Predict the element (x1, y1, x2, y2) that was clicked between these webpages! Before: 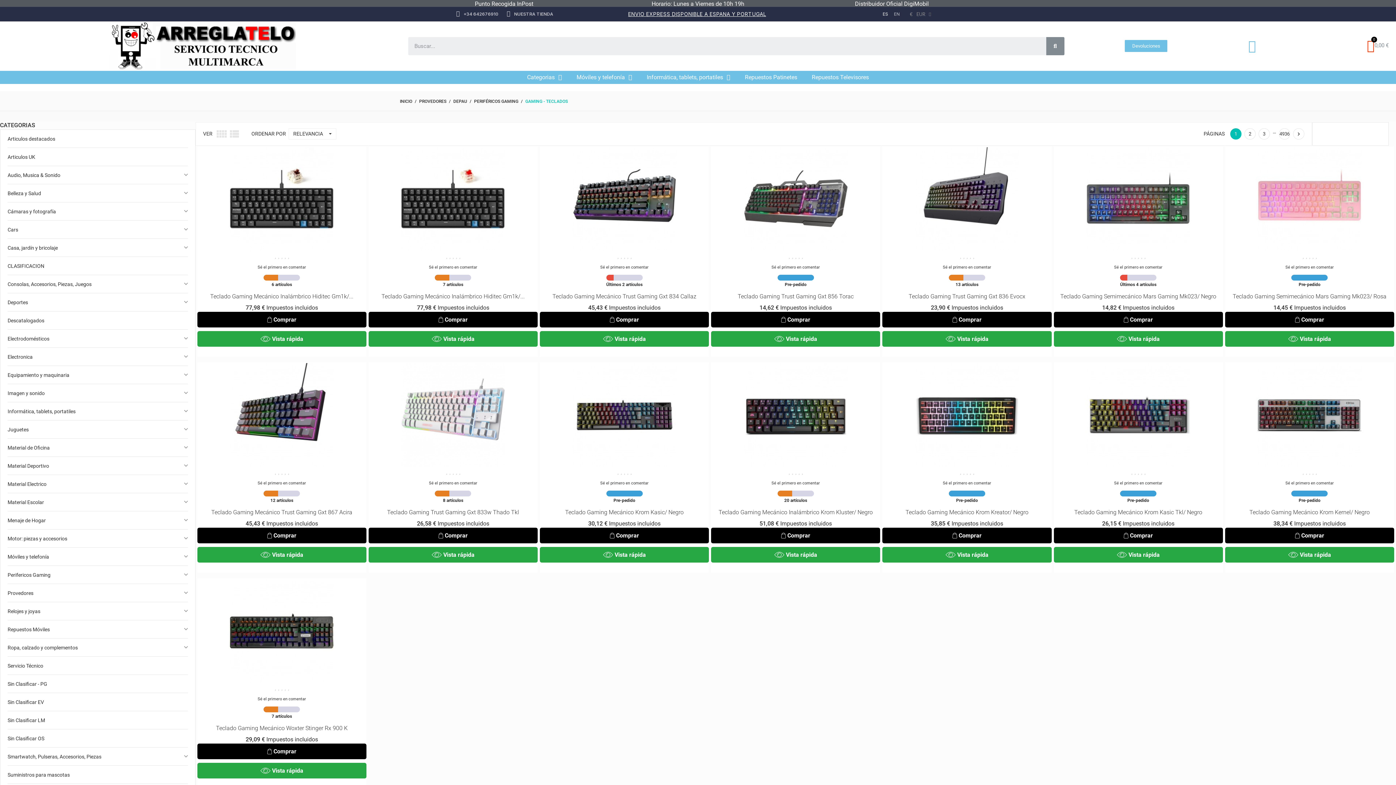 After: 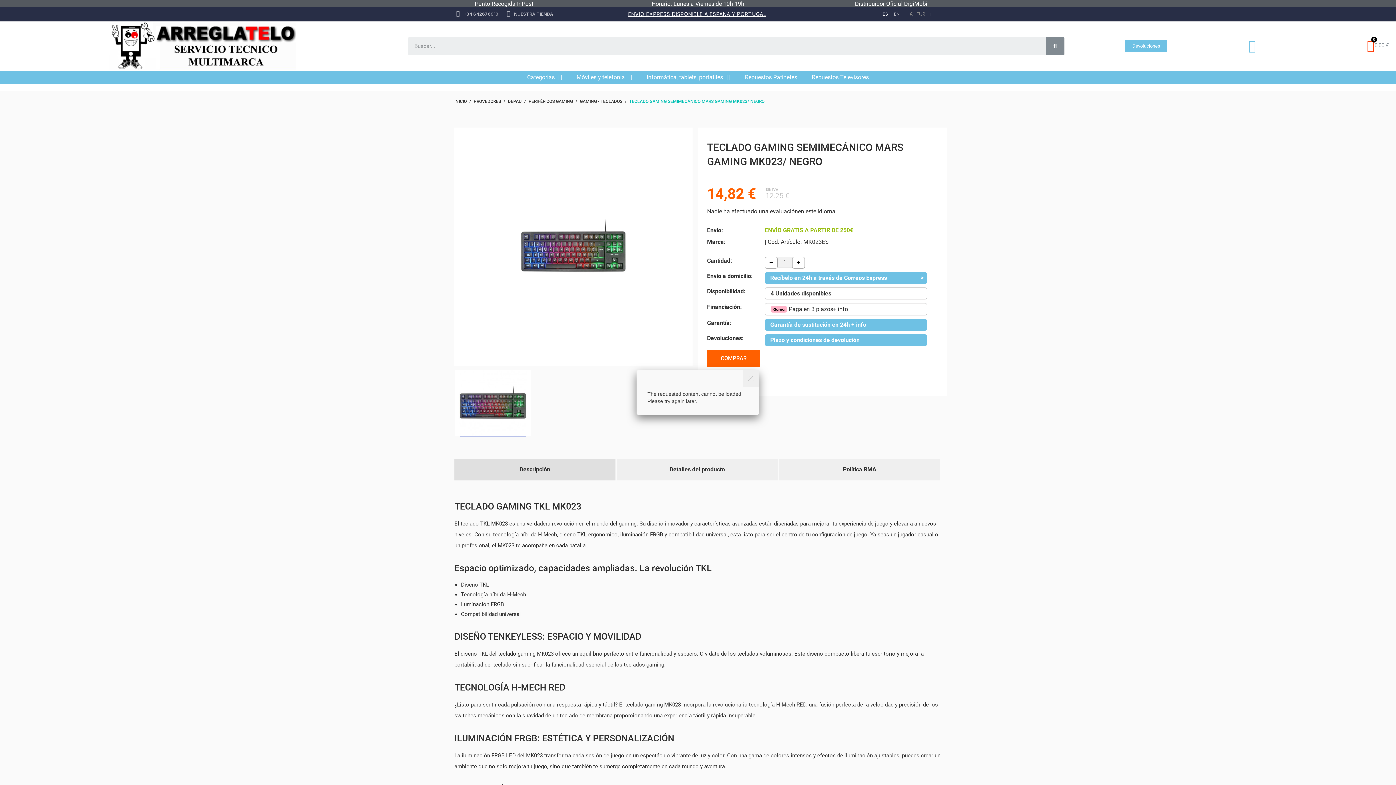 Action: label: Sé el primero en comentar bbox: (1114, 264, 1162, 269)